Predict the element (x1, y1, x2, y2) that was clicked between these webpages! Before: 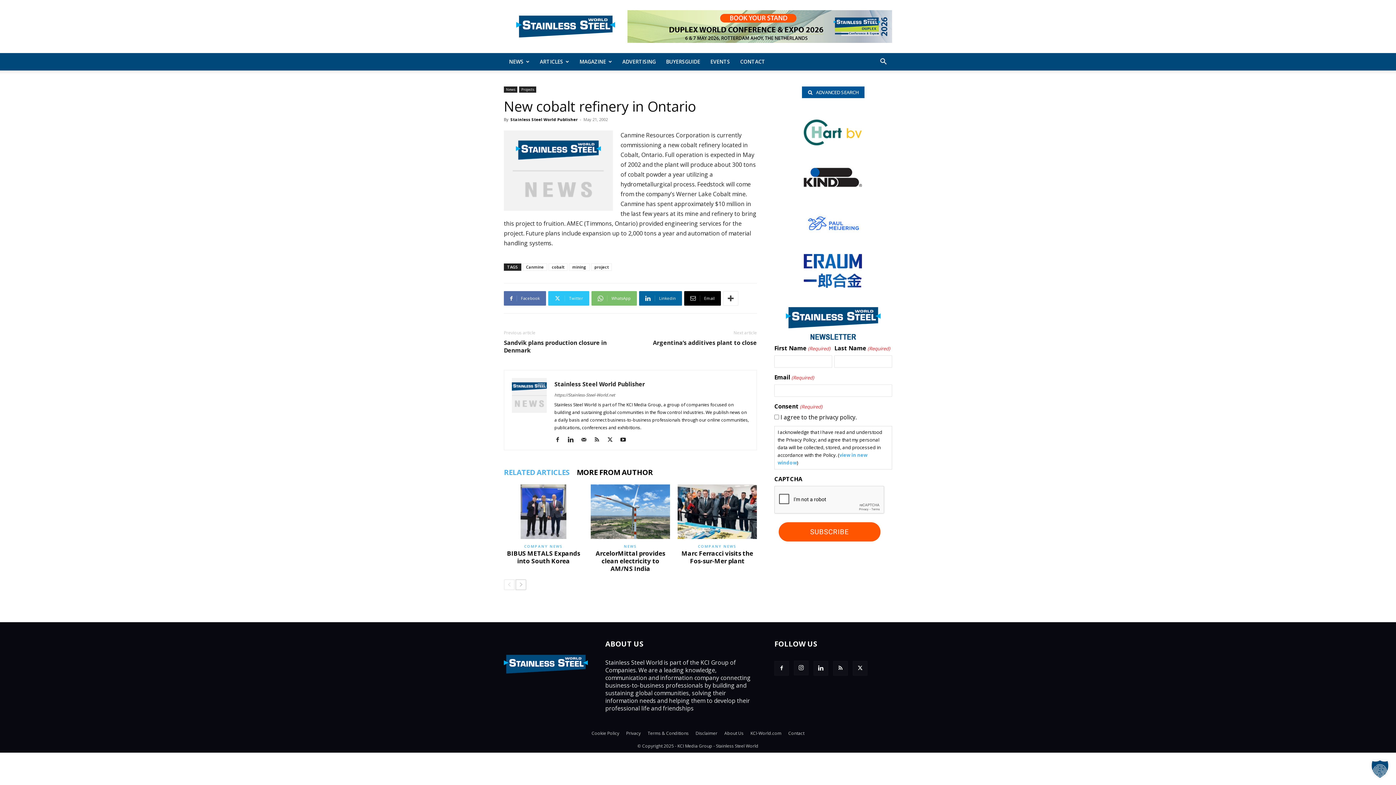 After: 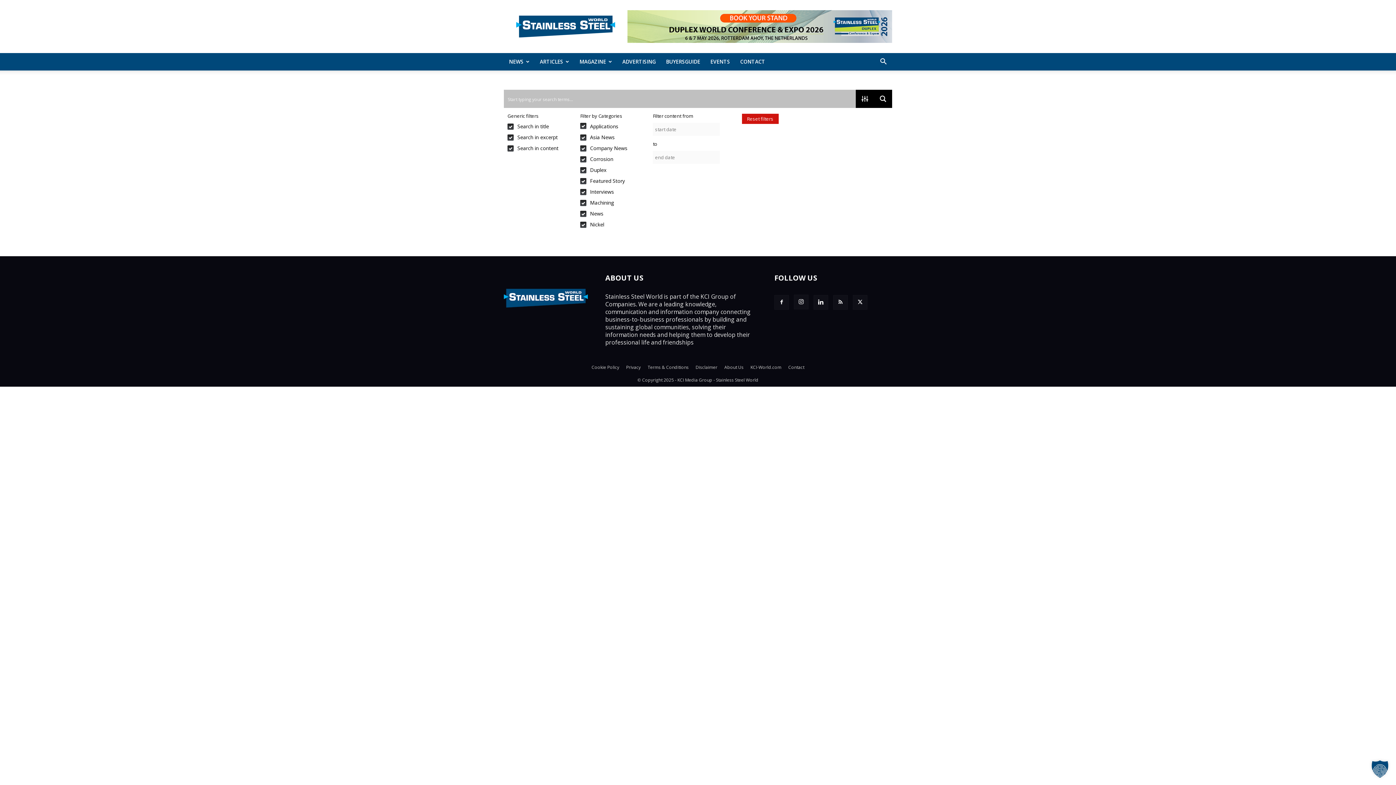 Action: bbox: (802, 86, 864, 98) label:  ADVANCED SEARCH